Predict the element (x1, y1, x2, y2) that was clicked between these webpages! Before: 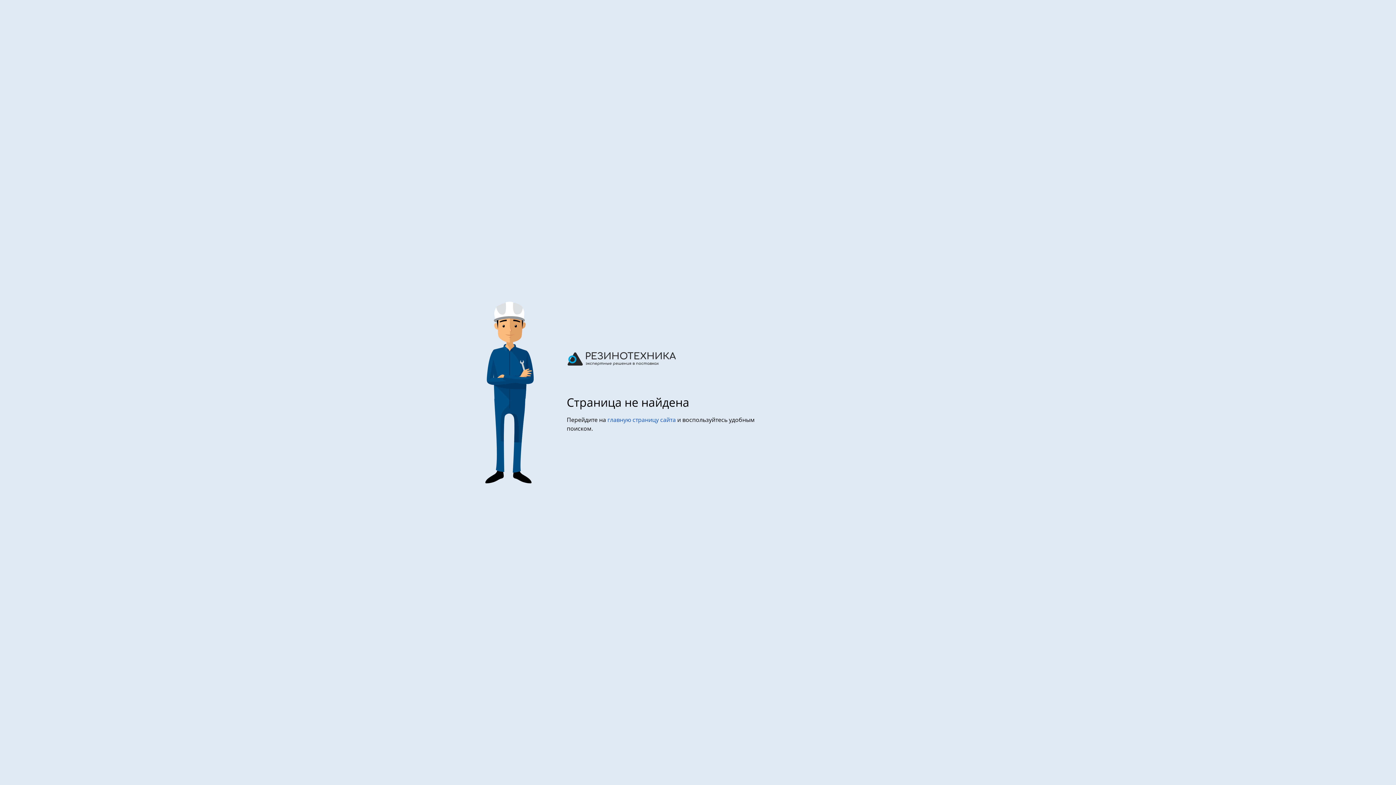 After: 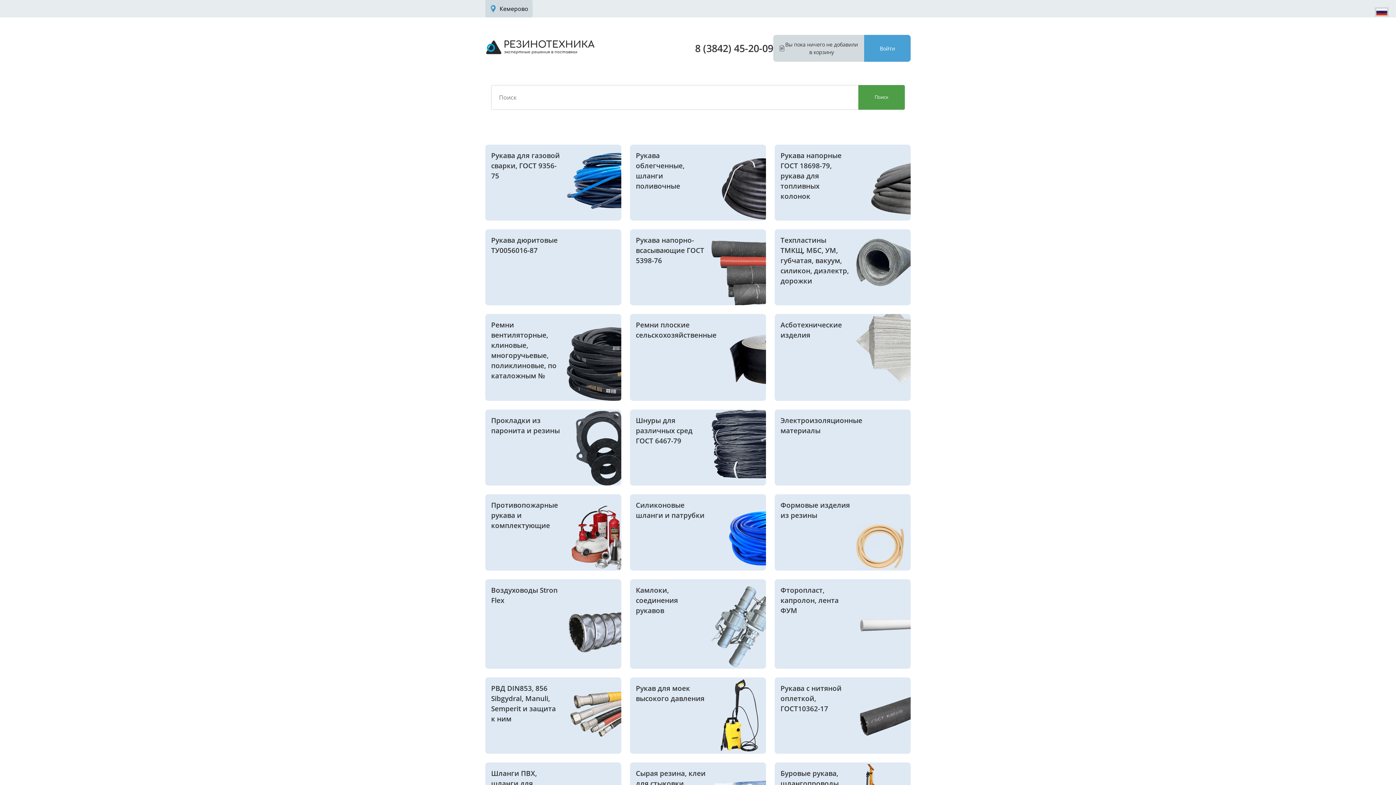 Action: bbox: (607, 416, 677, 424) label: главную страницу сайта 